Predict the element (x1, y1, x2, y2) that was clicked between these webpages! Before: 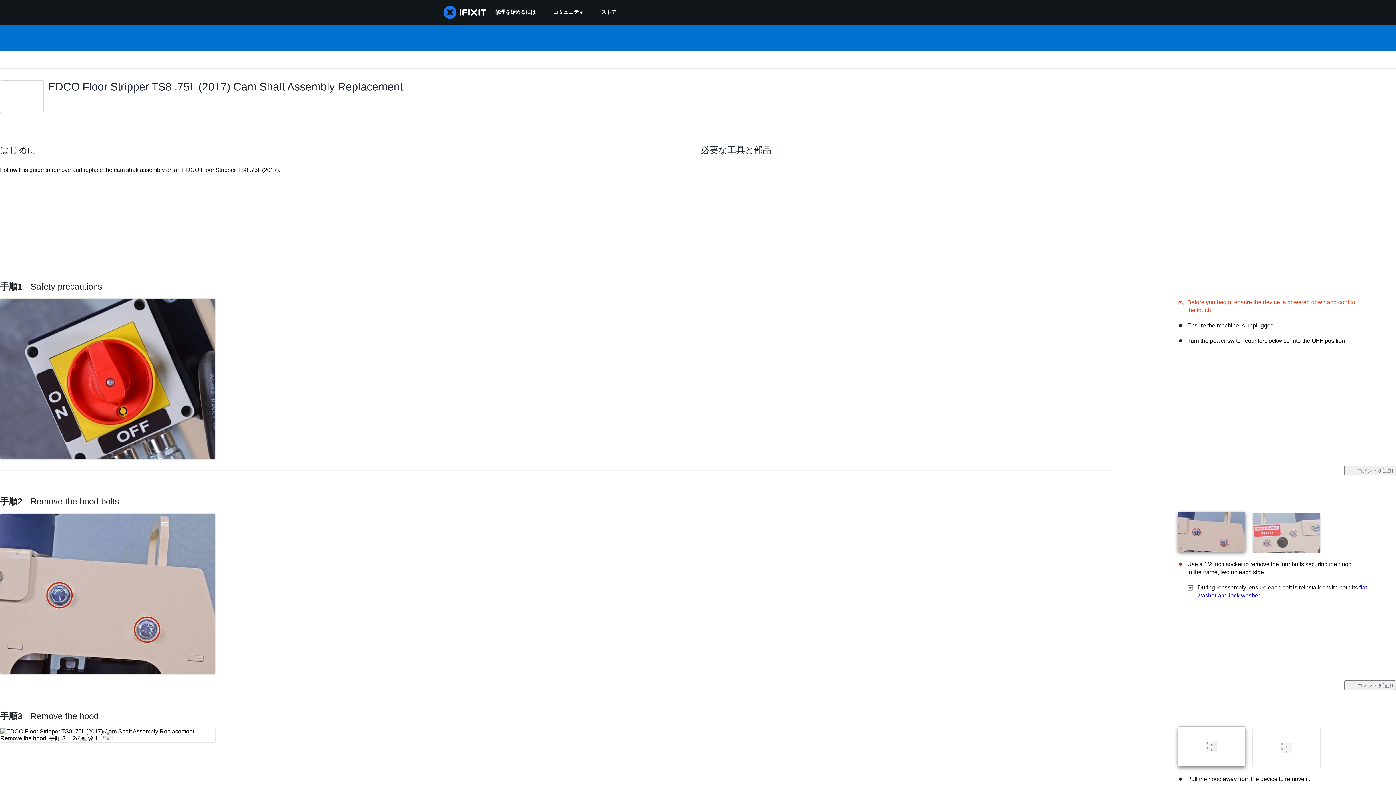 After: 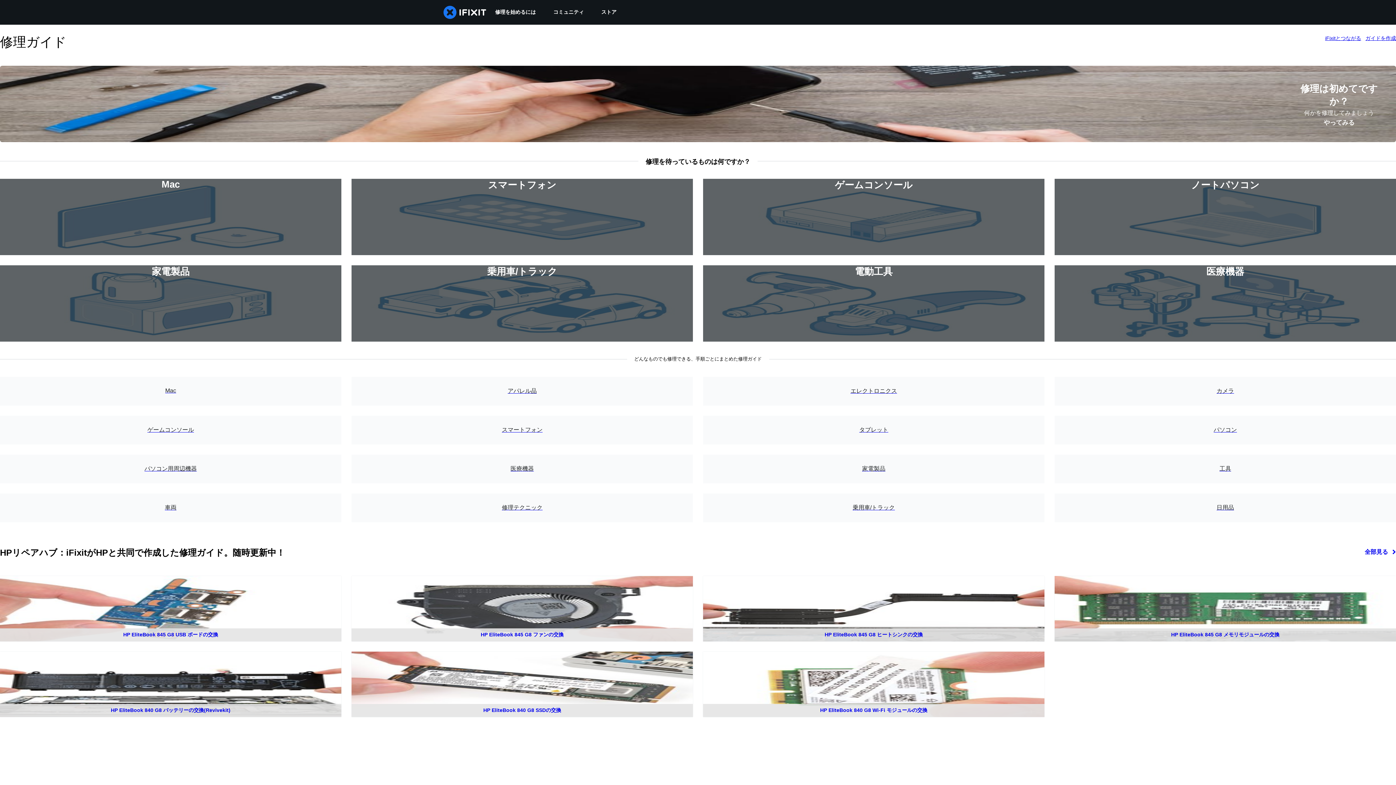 Action: bbox: (486, 0, 544, 24) label: 修理を始めるには